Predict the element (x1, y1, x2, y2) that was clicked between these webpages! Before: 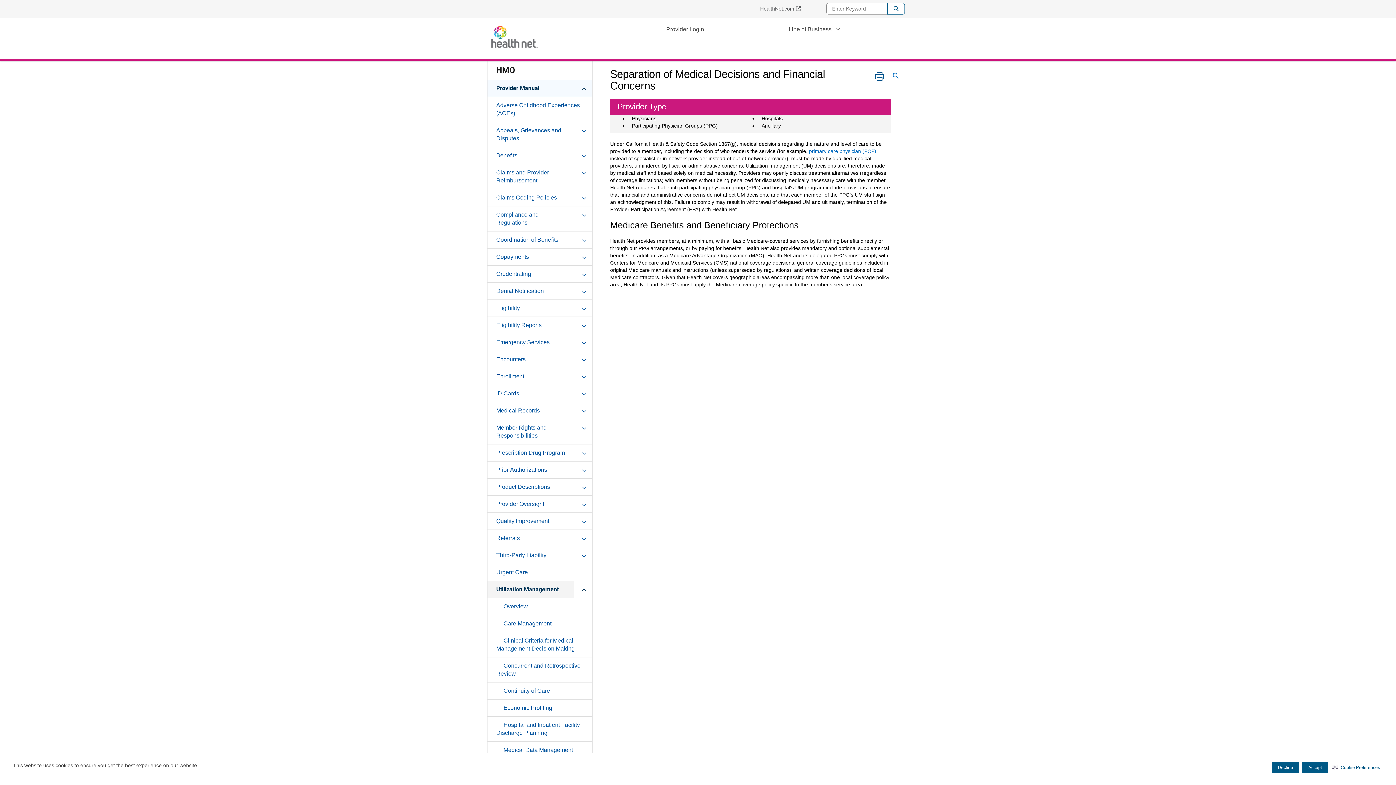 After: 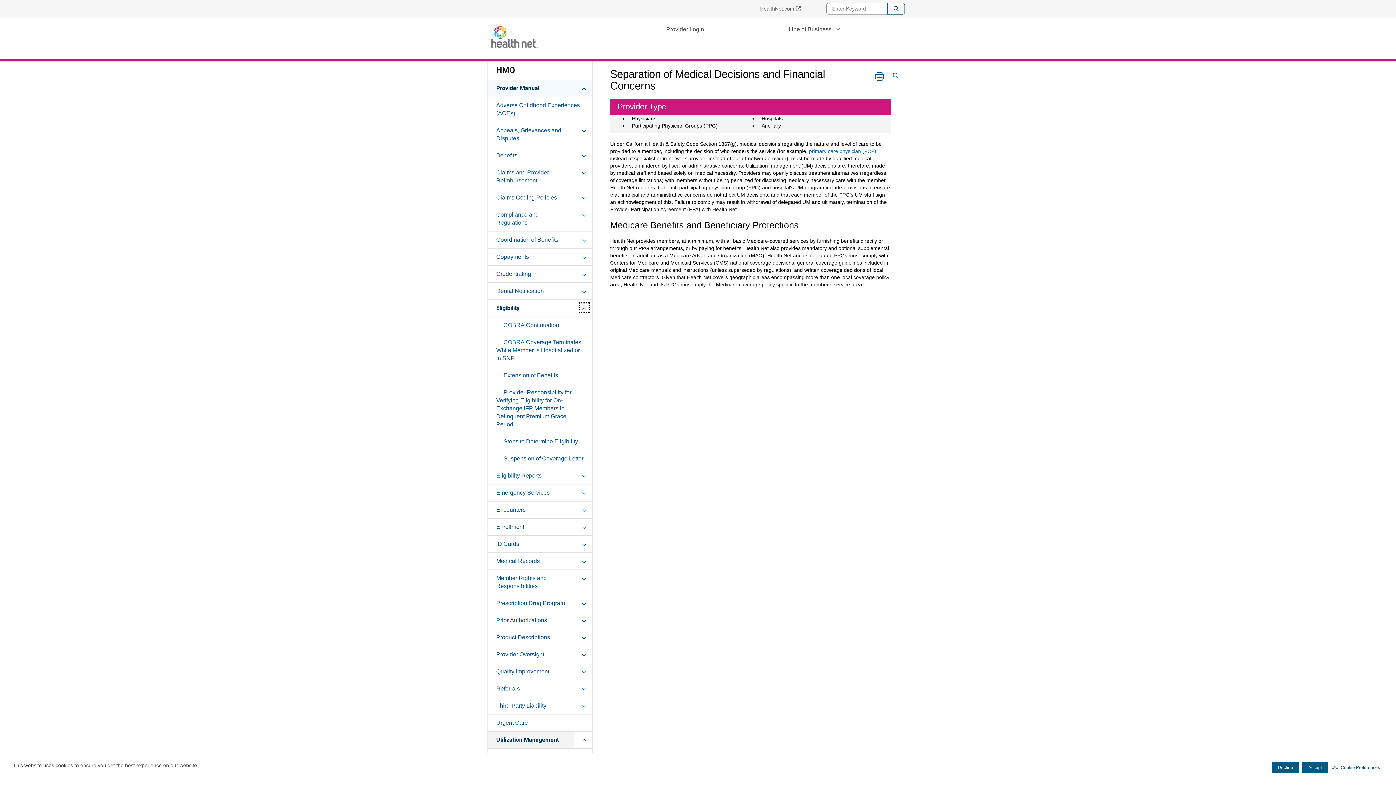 Action: bbox: (580, 303, 588, 312) label: 
								
								Eligibility
								